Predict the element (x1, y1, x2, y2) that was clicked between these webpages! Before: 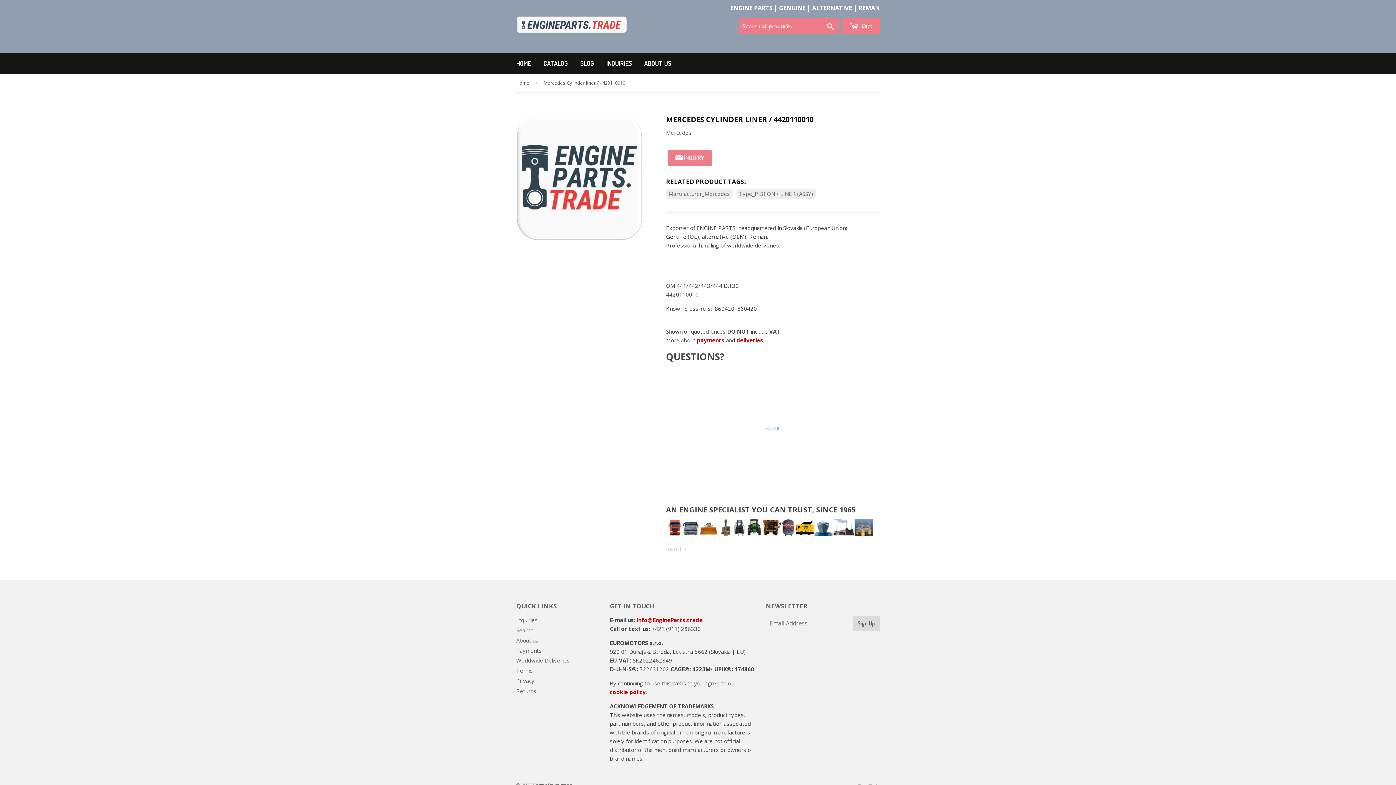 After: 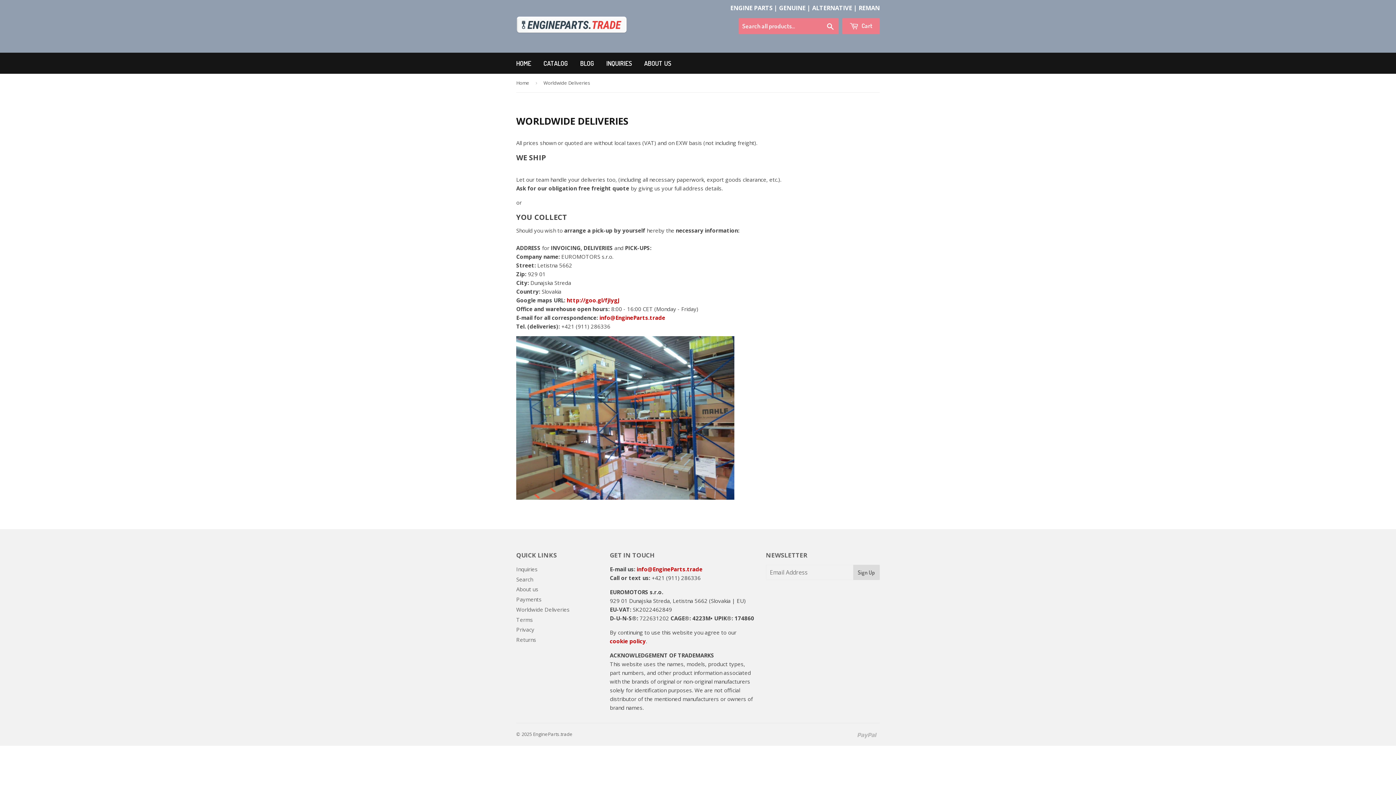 Action: bbox: (516, 657, 569, 664) label: Worldwide Deliveries